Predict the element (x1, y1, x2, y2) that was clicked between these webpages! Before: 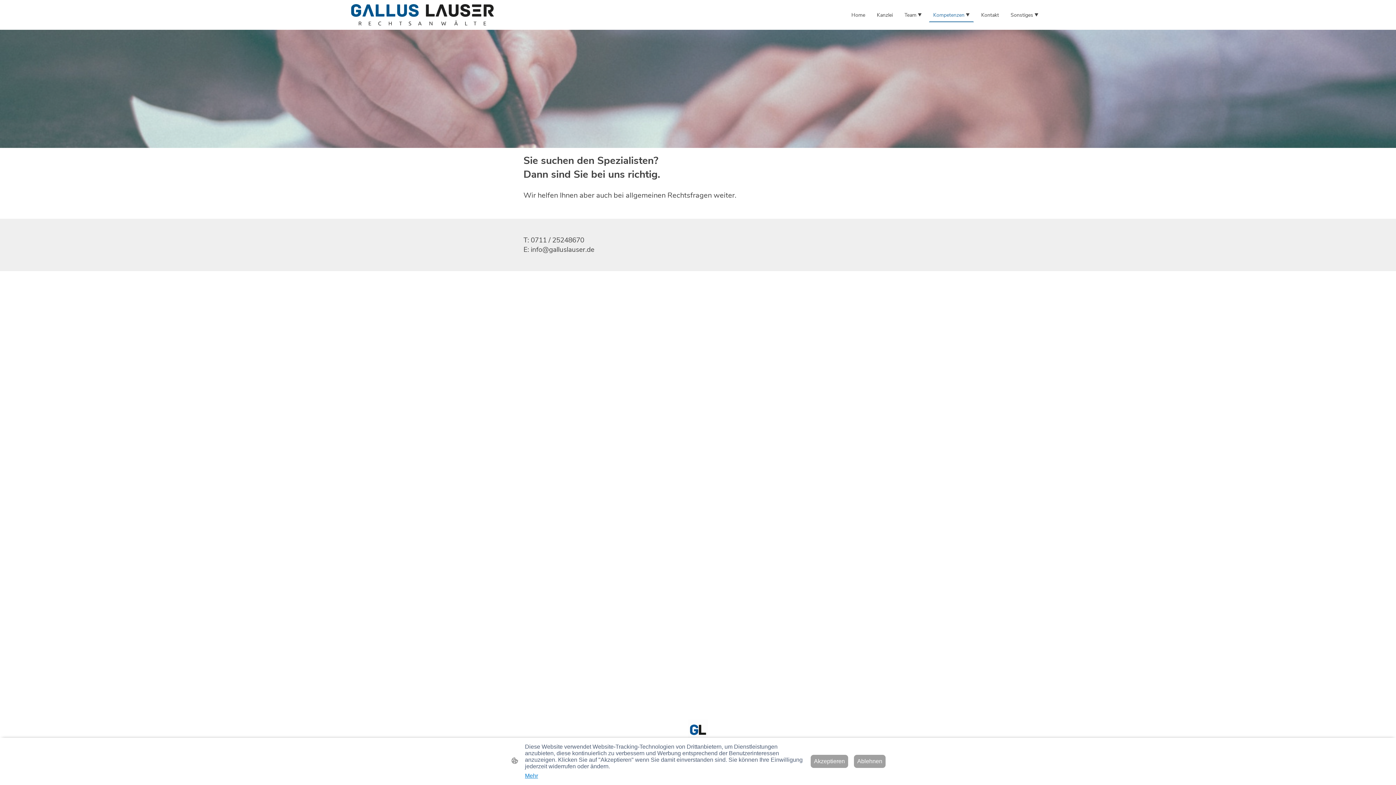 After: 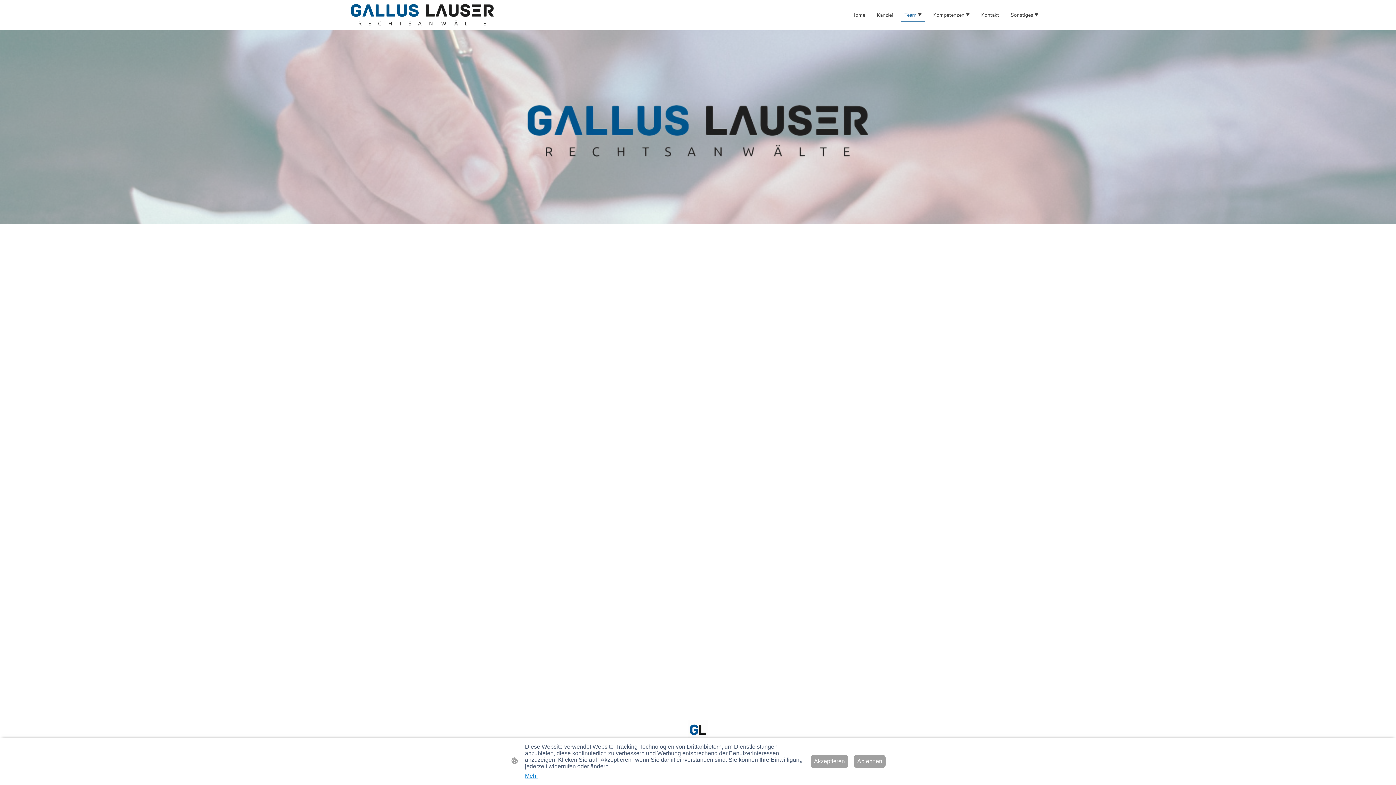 Action: bbox: (901, 8, 925, 21) label: Team